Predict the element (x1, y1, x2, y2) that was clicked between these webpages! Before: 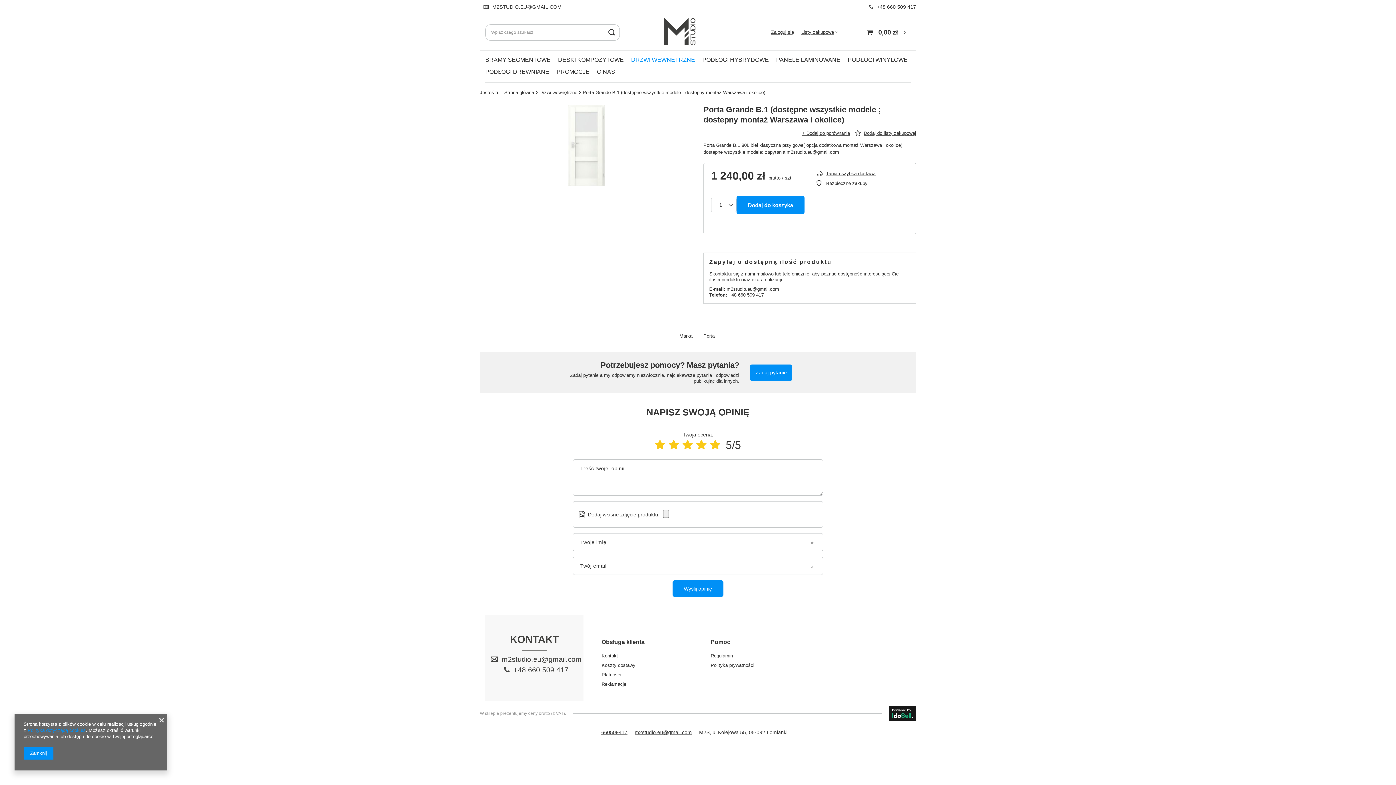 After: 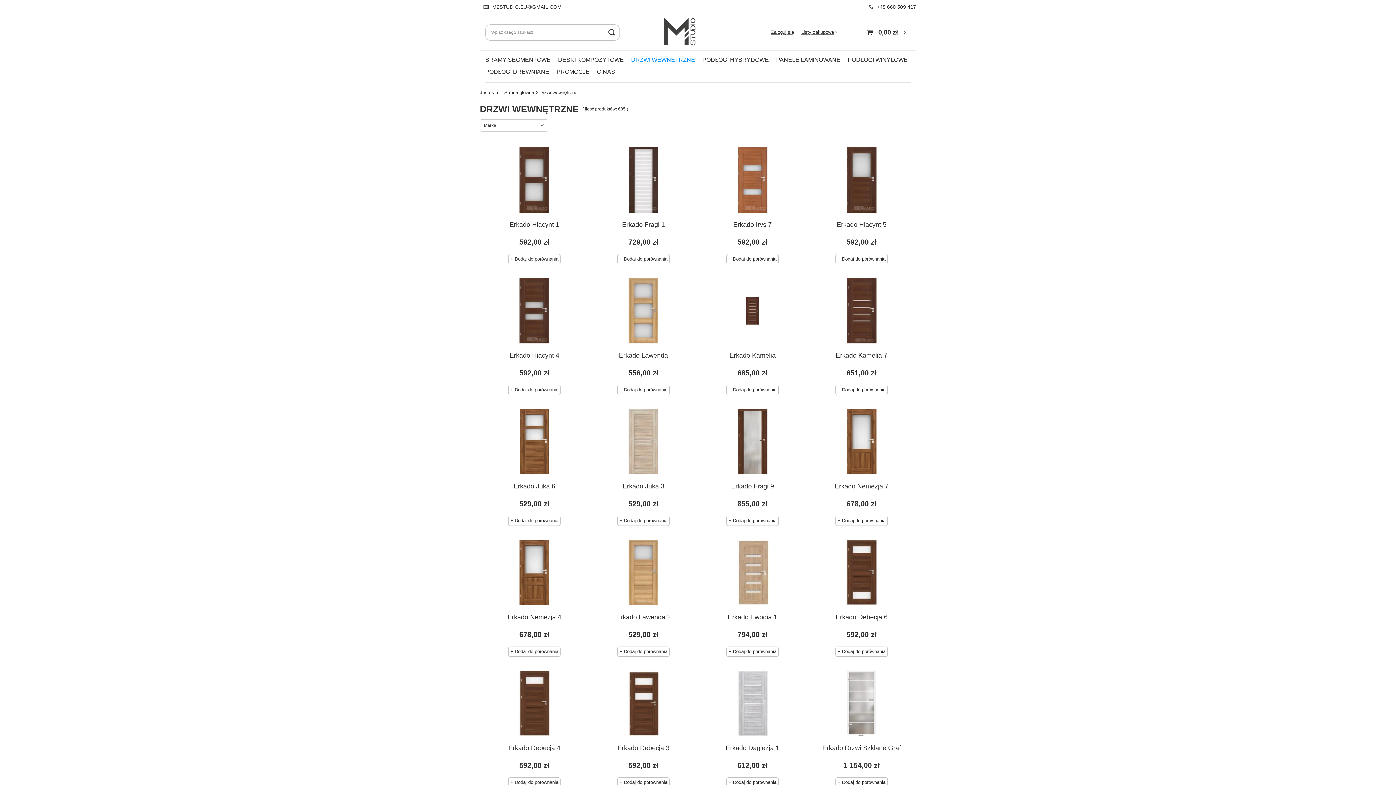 Action: bbox: (627, 54, 698, 66) label: DRZWI WEWNĘTRZNE